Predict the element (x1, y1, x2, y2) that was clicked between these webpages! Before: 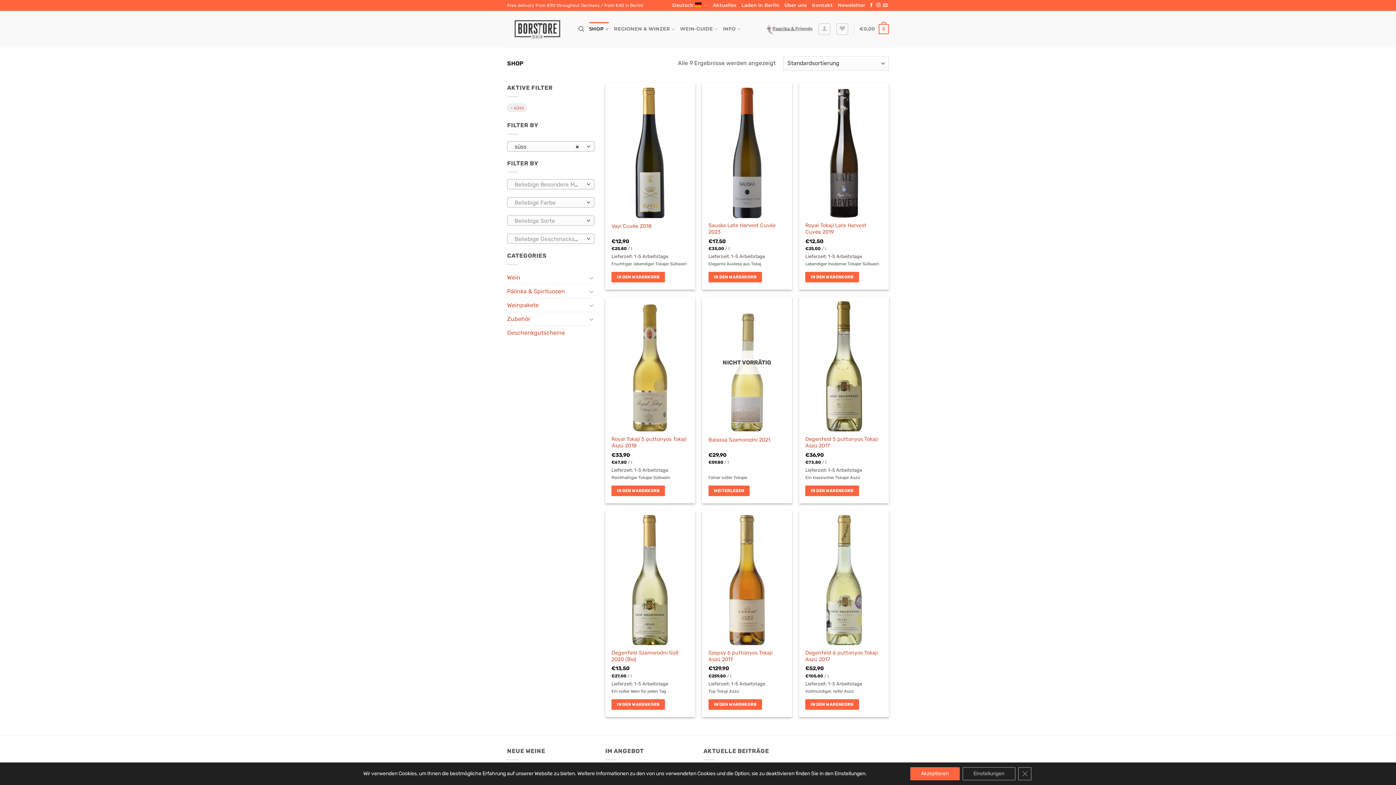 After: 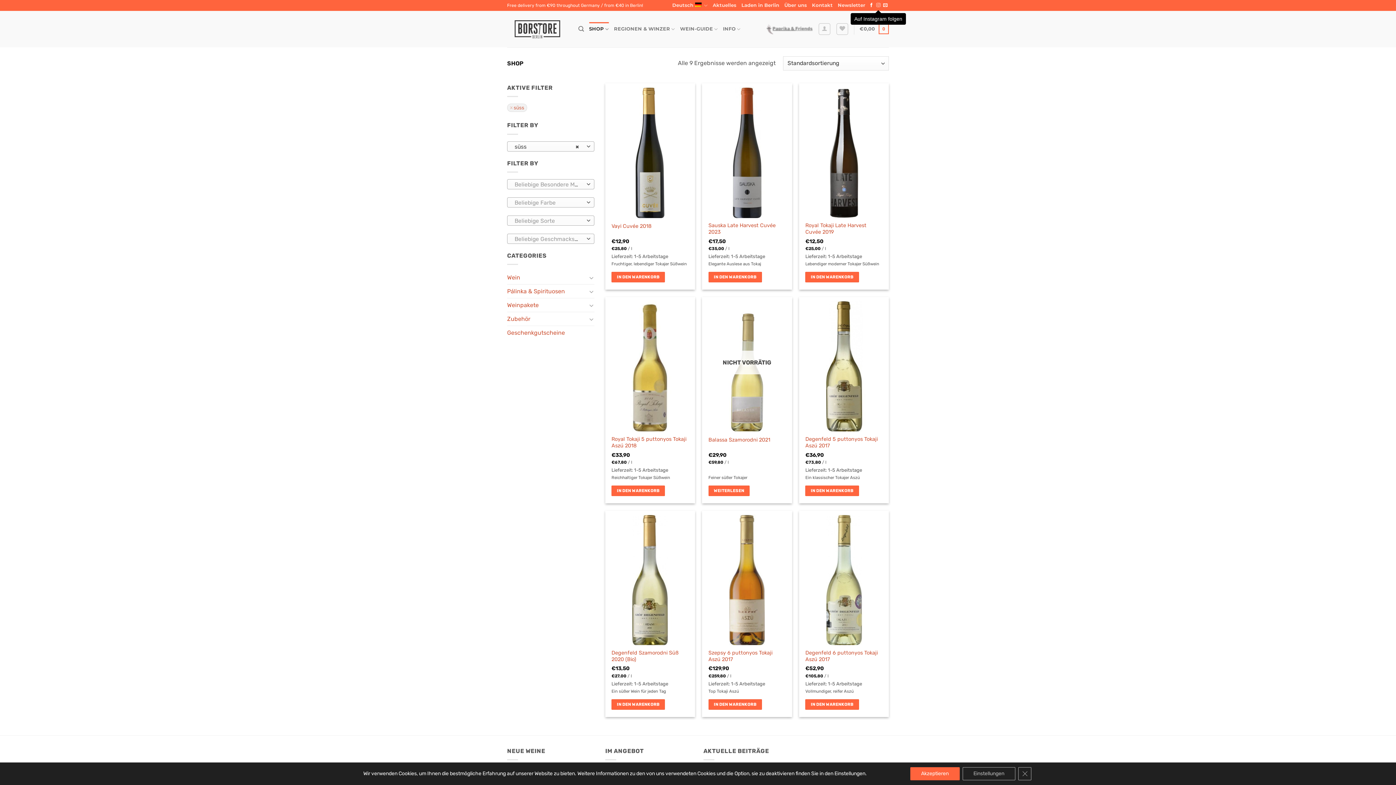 Action: bbox: (876, 2, 880, 7) label: Auf Instagram folgen